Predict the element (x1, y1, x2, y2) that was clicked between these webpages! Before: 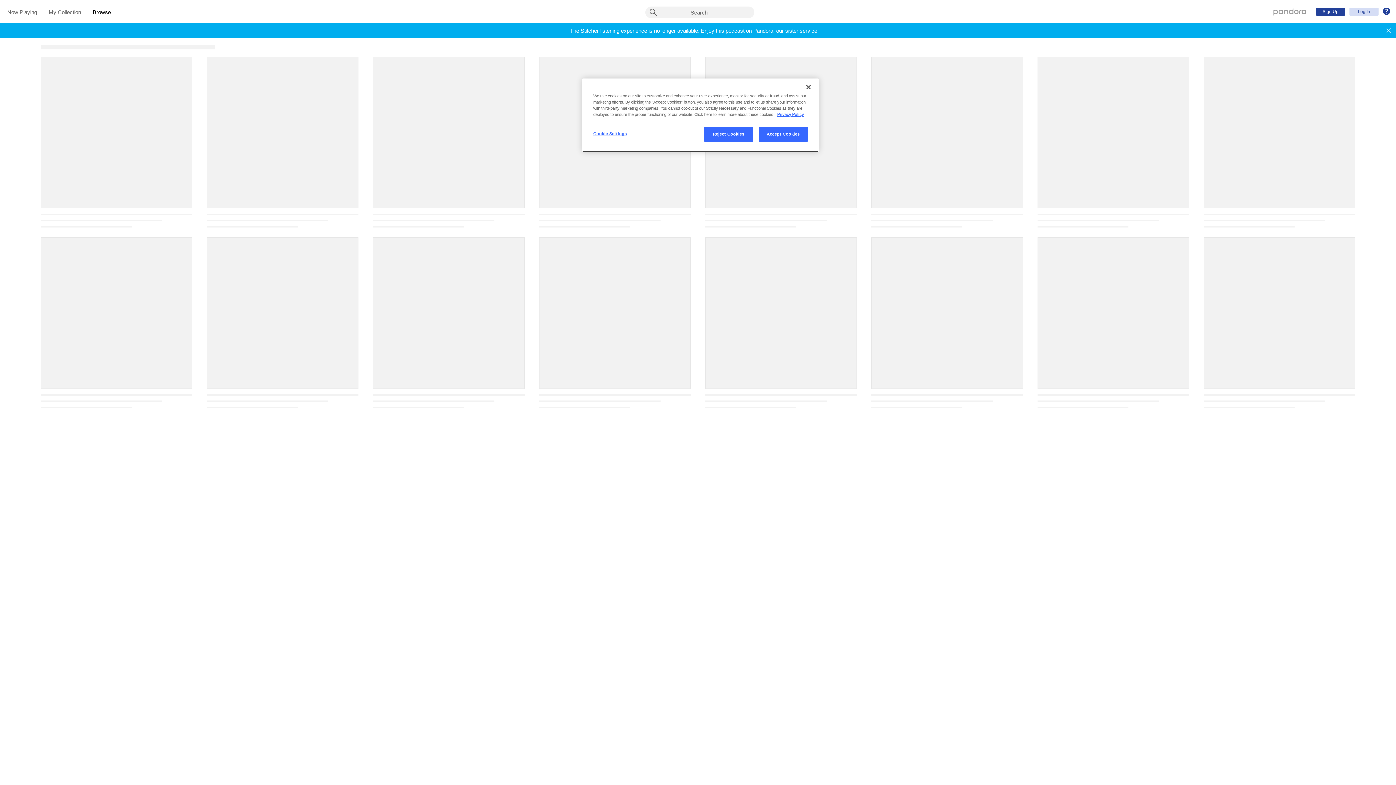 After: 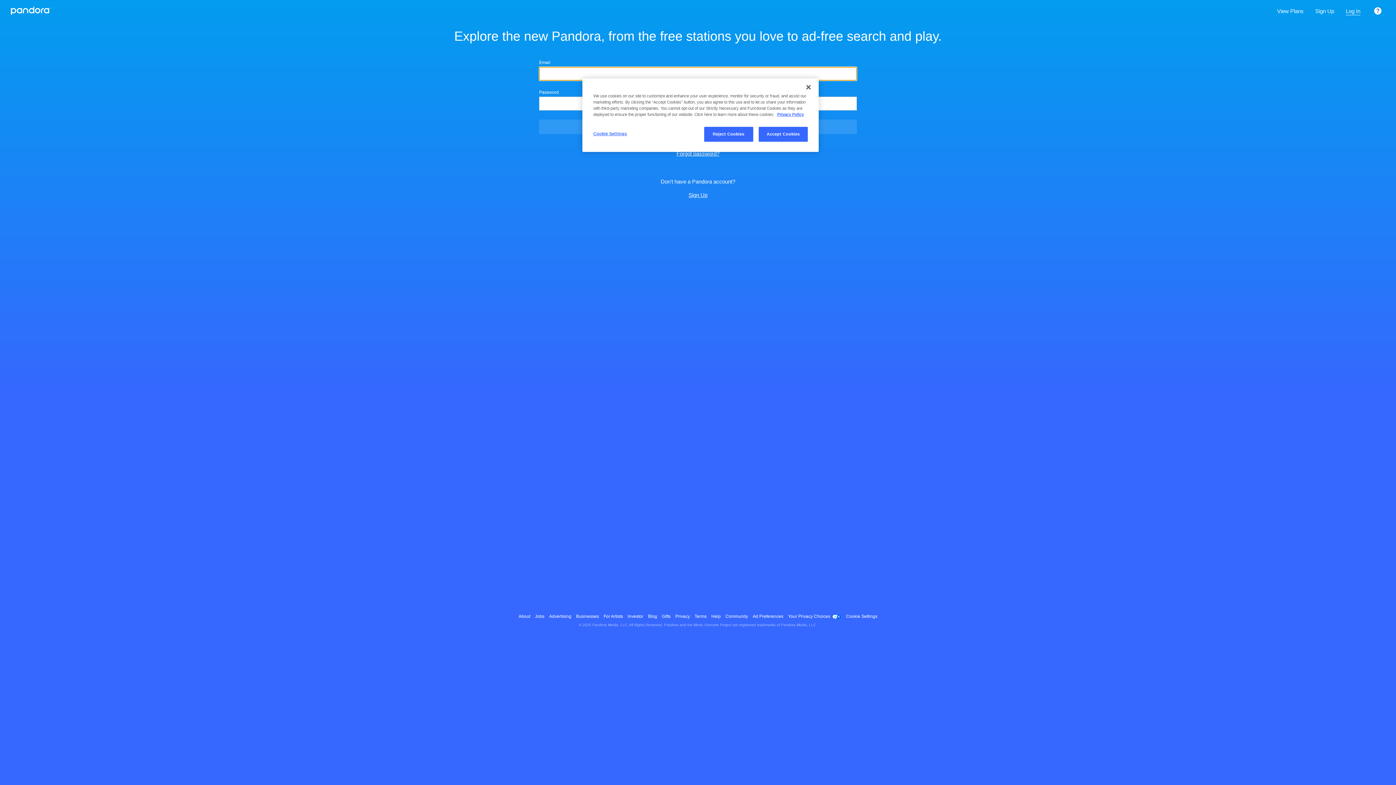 Action: bbox: (1349, 7, 1378, 15) label: Log In